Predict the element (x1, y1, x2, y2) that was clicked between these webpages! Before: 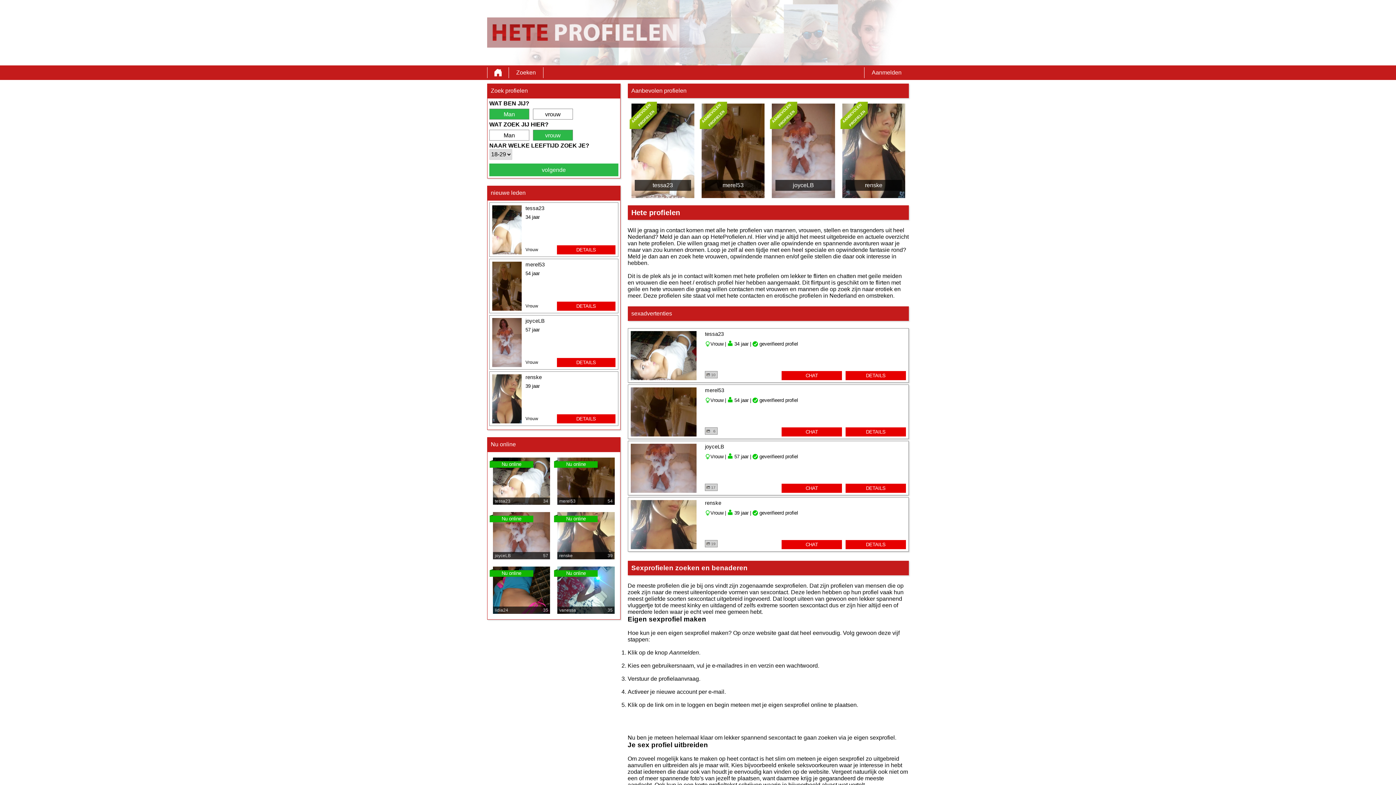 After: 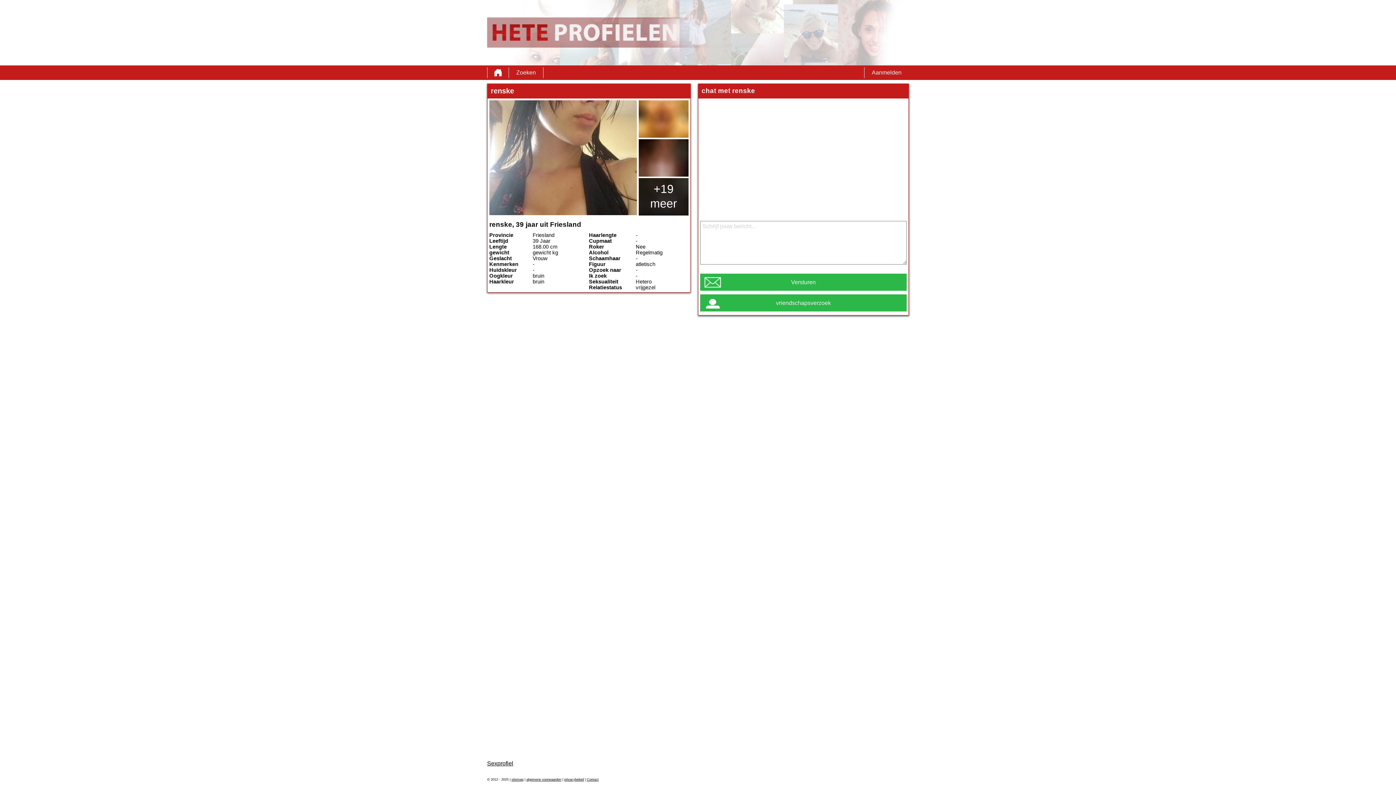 Action: label: DETAILS bbox: (845, 540, 906, 549)